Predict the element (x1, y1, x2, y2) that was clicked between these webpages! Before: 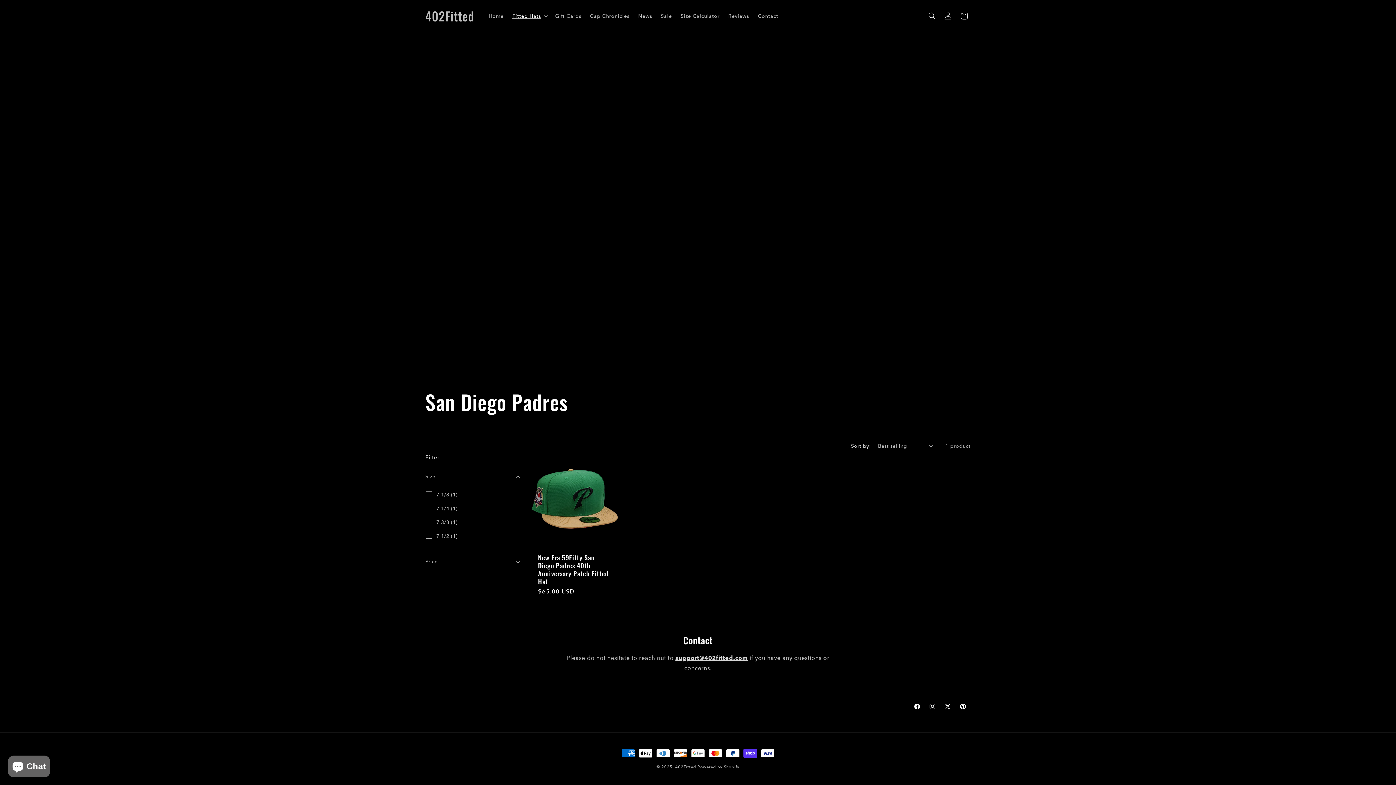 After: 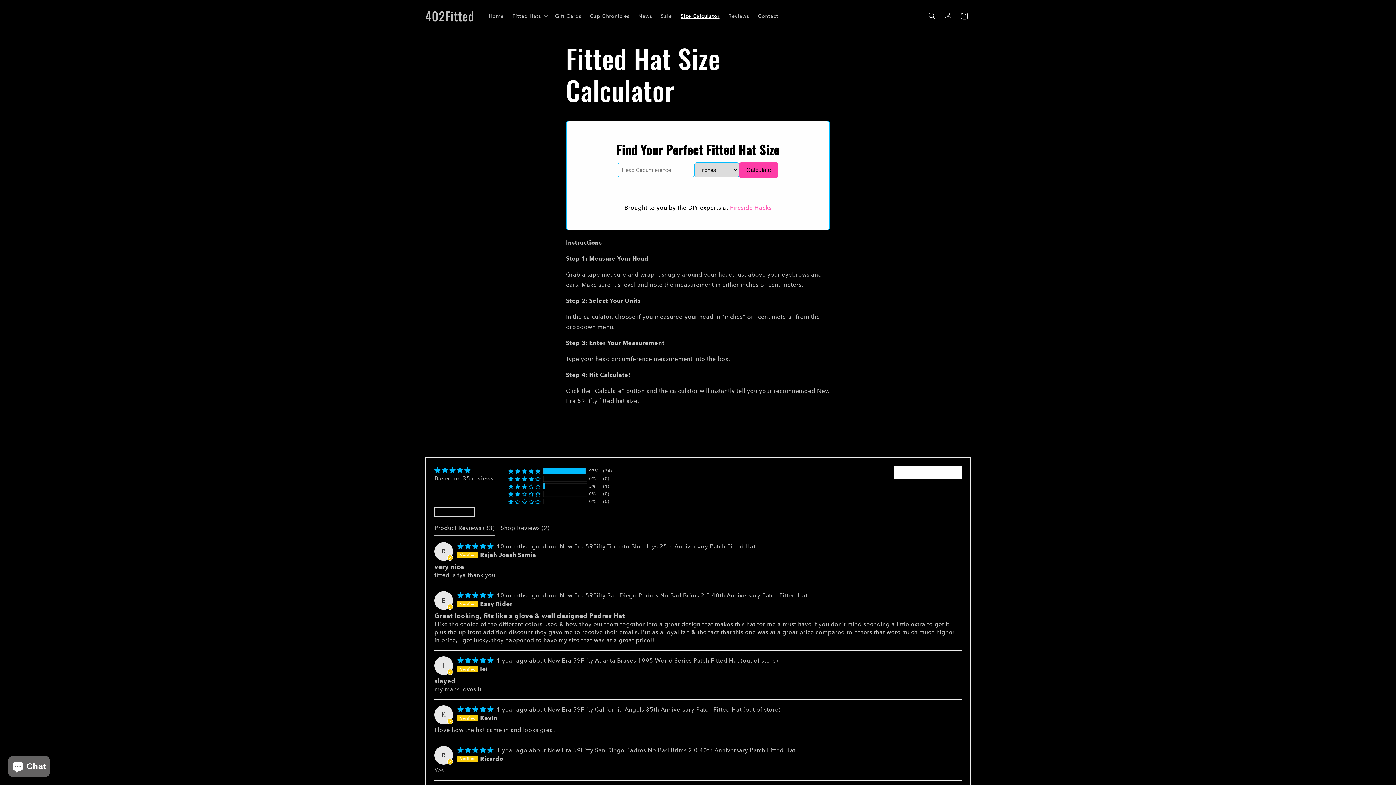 Action: label: Size Calculator bbox: (676, 8, 724, 23)